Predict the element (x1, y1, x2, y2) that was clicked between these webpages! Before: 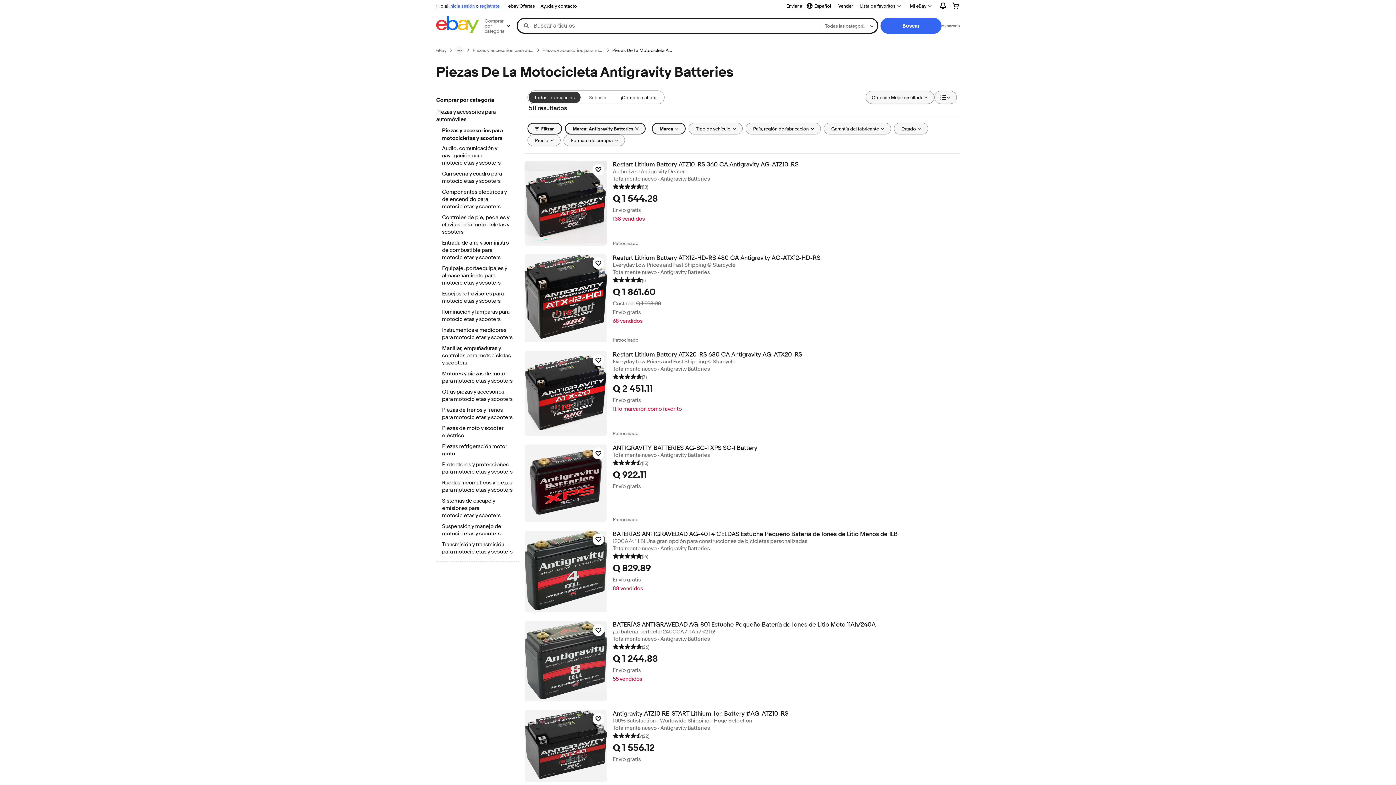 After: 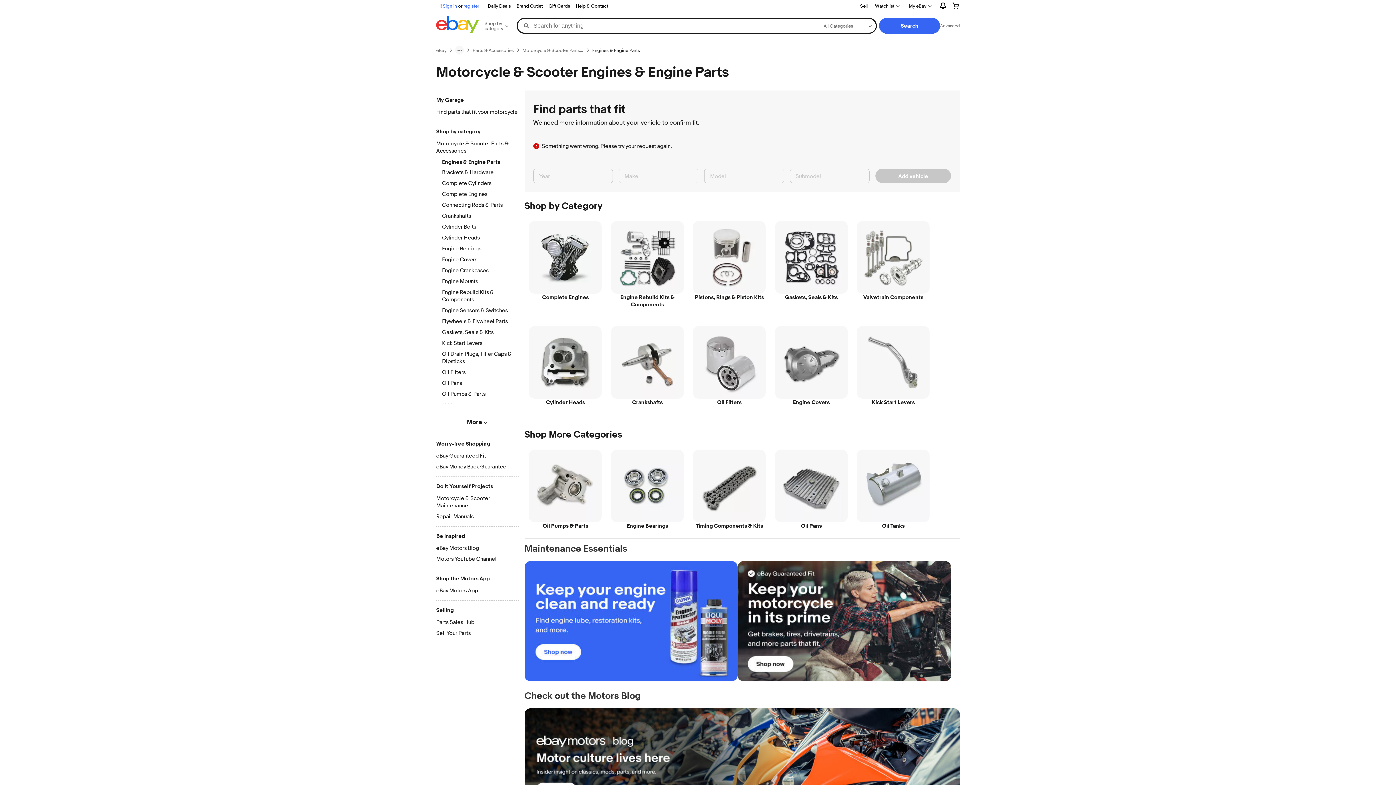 Action: label: Motores y piezas de motor para motocicletas y scooters bbox: (442, 370, 512, 385)